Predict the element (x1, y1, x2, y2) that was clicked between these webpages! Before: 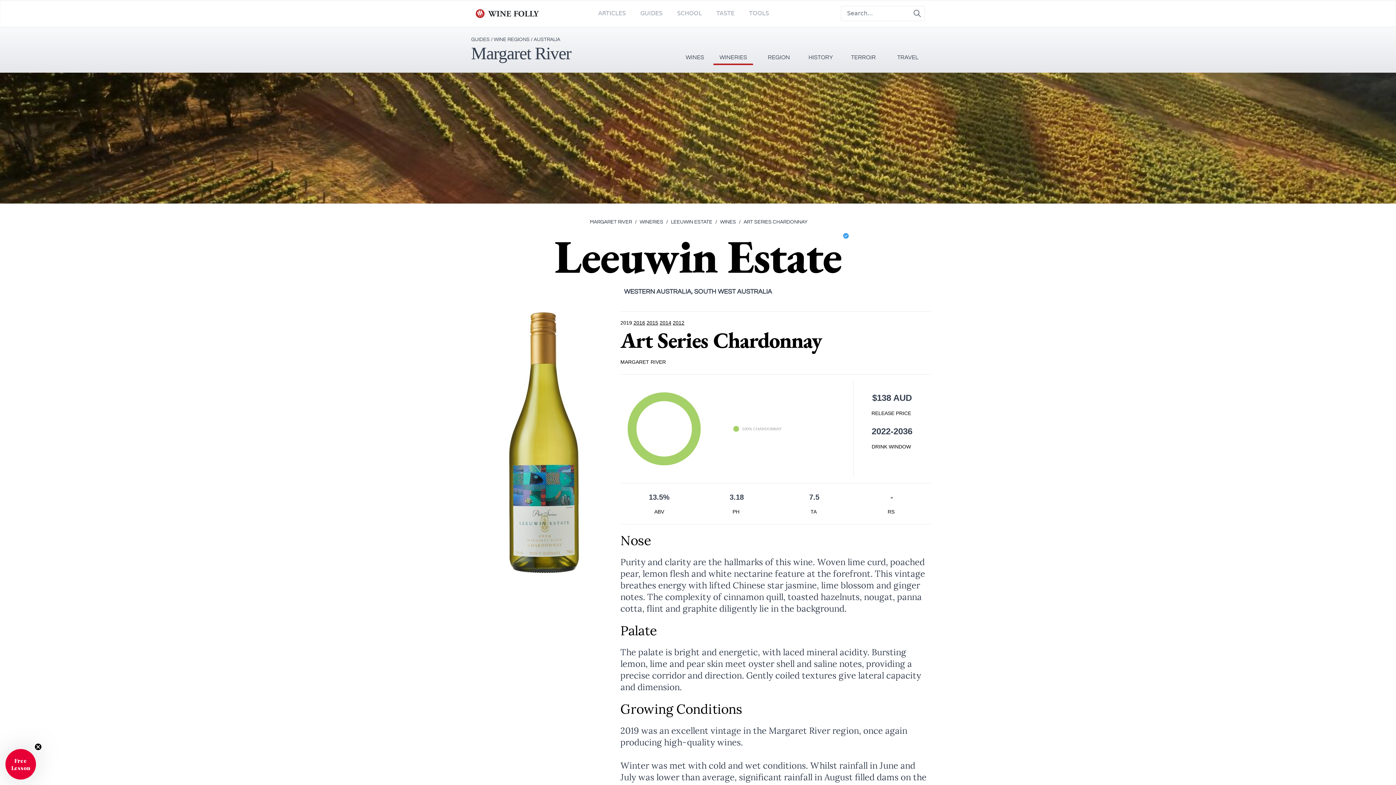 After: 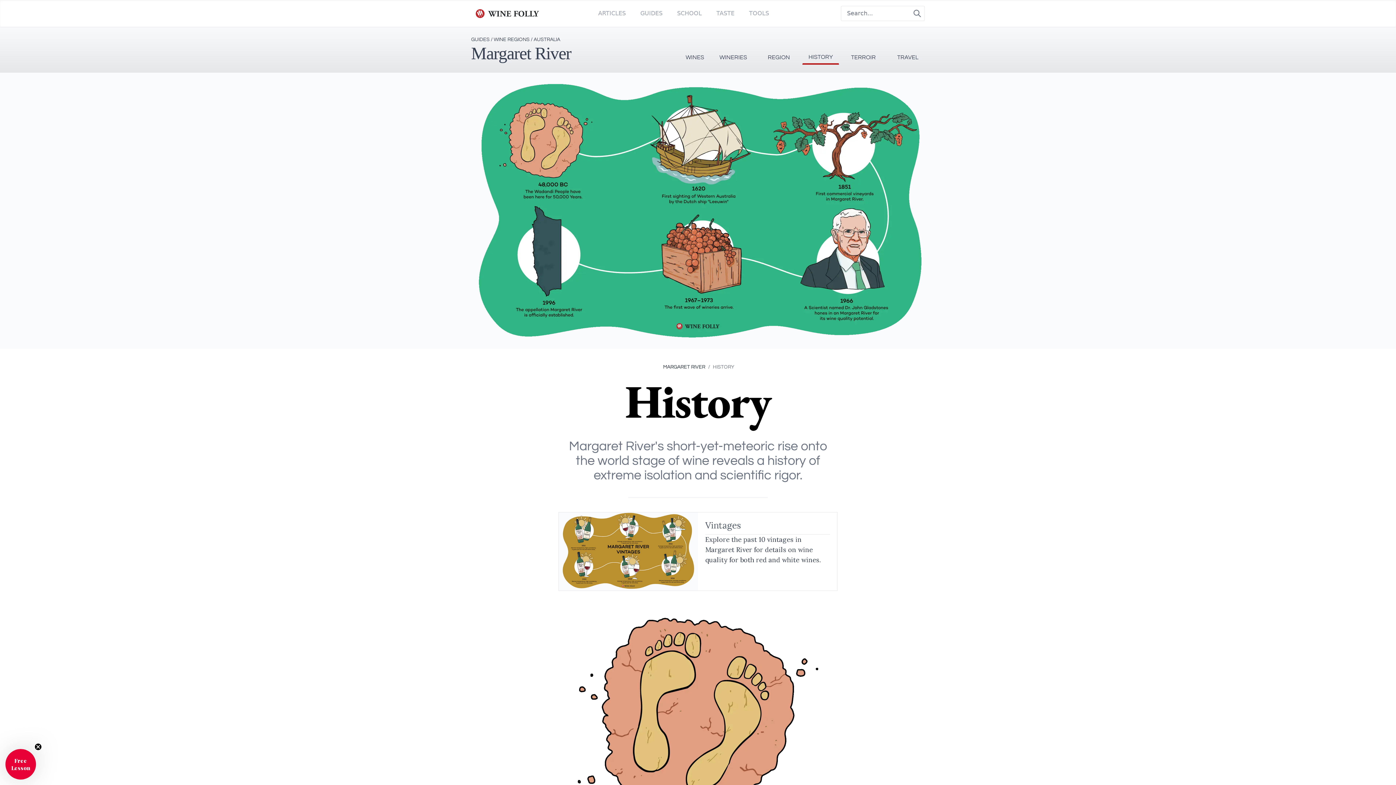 Action: bbox: (802, 27, 839, 65) label: HISTORY